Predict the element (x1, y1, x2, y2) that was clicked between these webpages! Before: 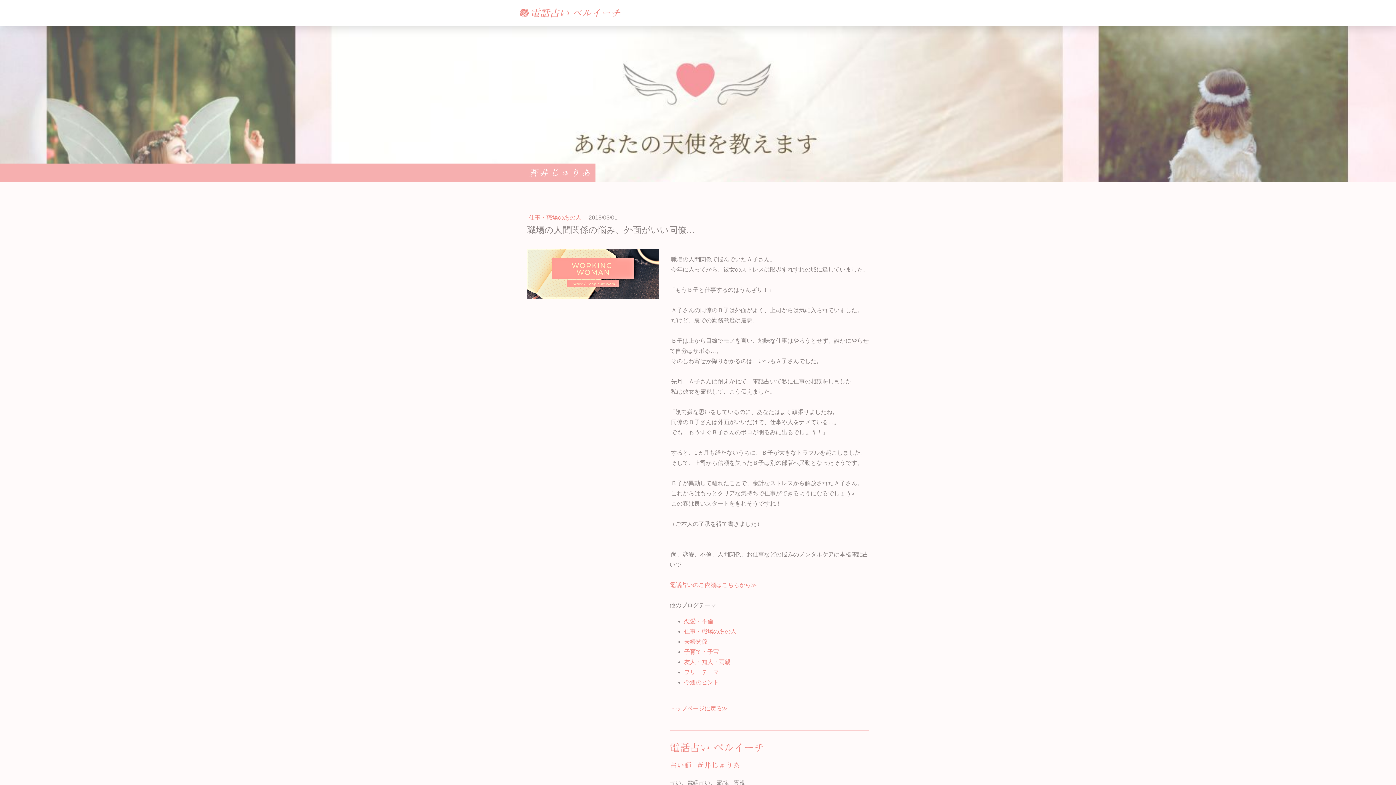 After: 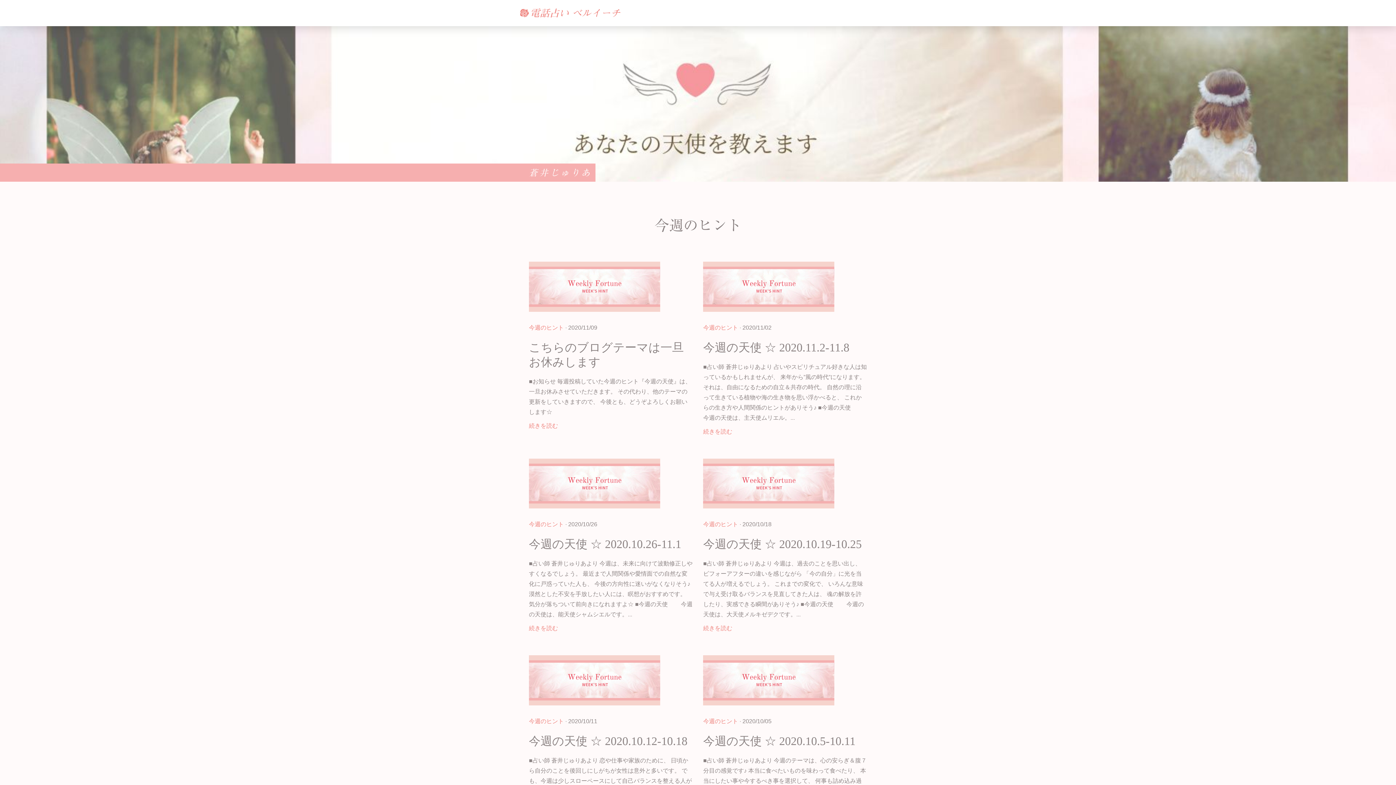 Action: bbox: (684, 679, 719, 685) label: 今週のヒント